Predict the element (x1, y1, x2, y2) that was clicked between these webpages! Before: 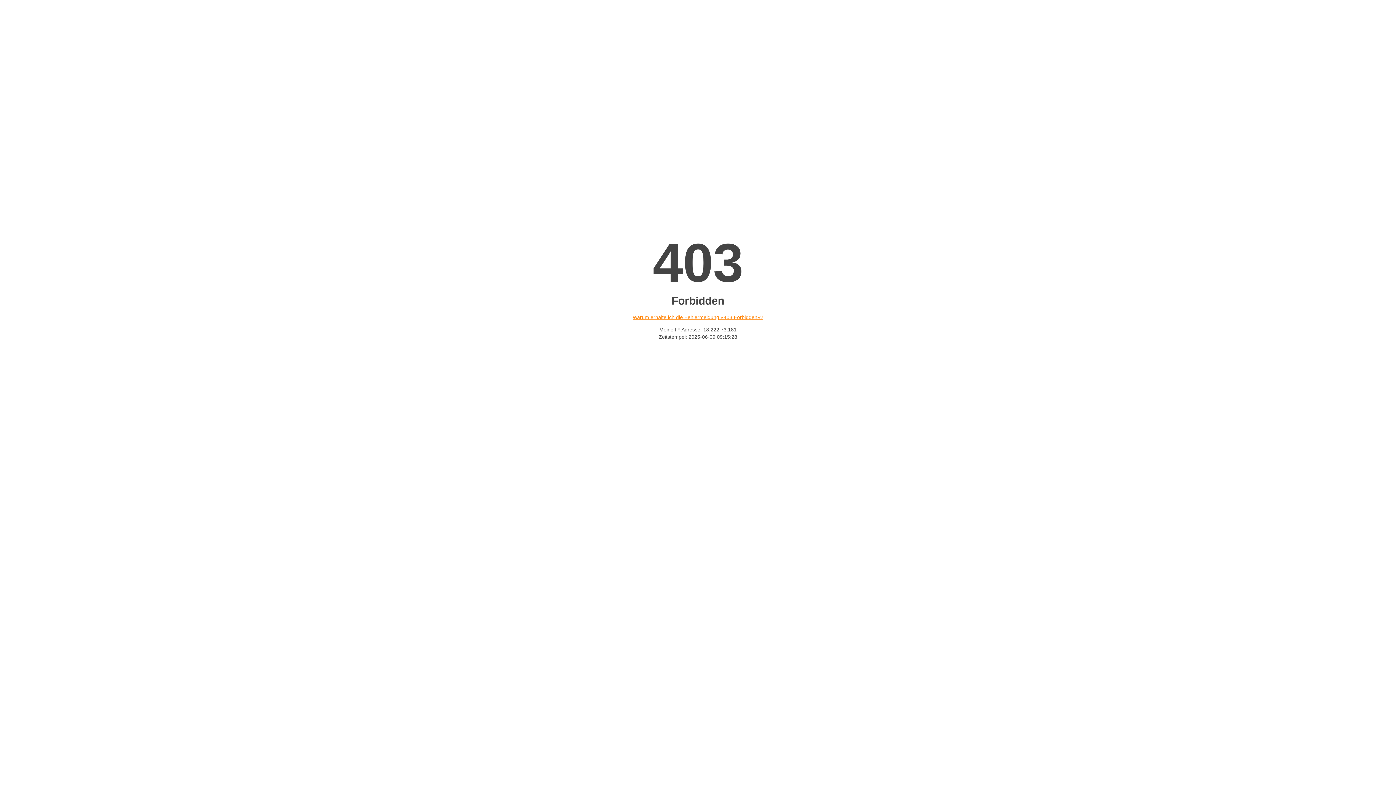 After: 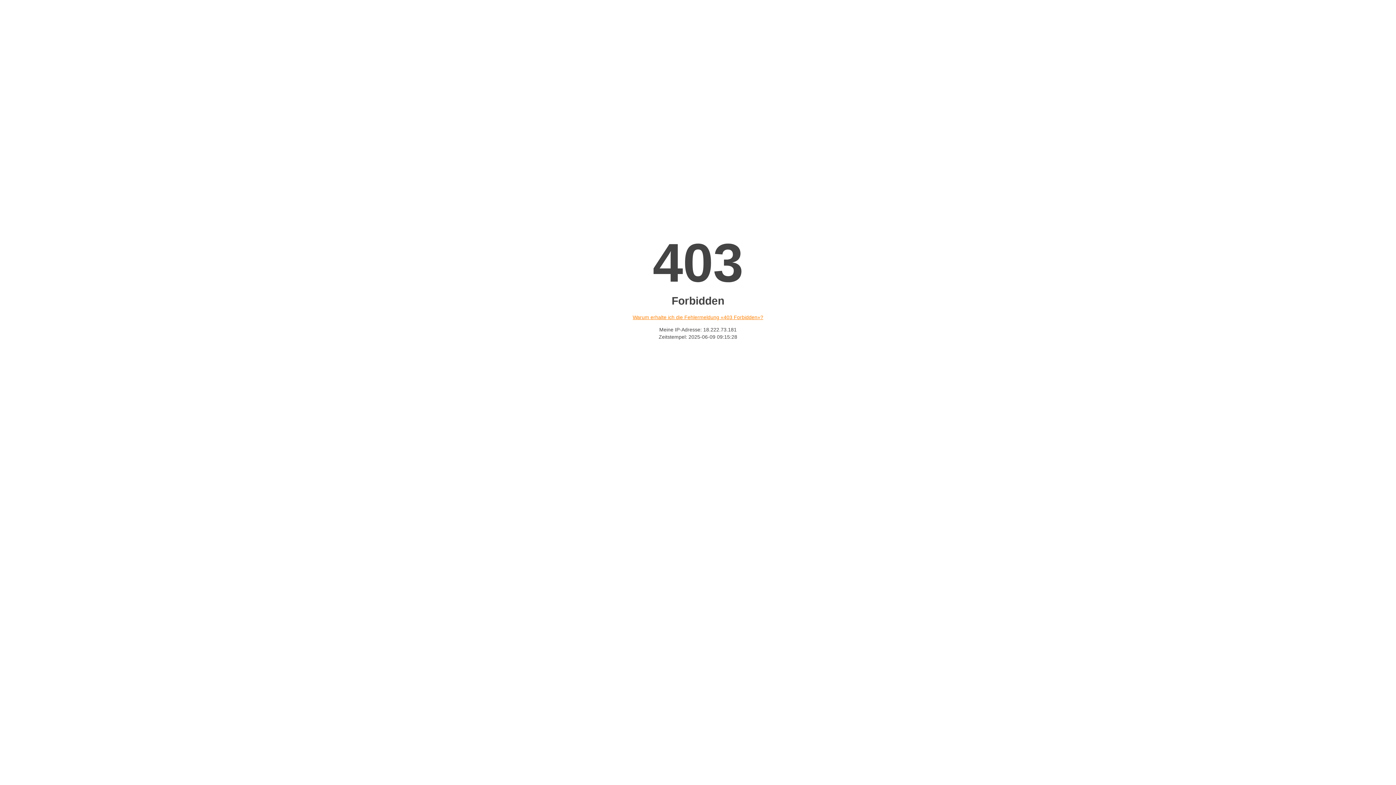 Action: label: Warum erhalte ich die Fehlermeldung «403 Forbidden»? bbox: (632, 314, 763, 320)